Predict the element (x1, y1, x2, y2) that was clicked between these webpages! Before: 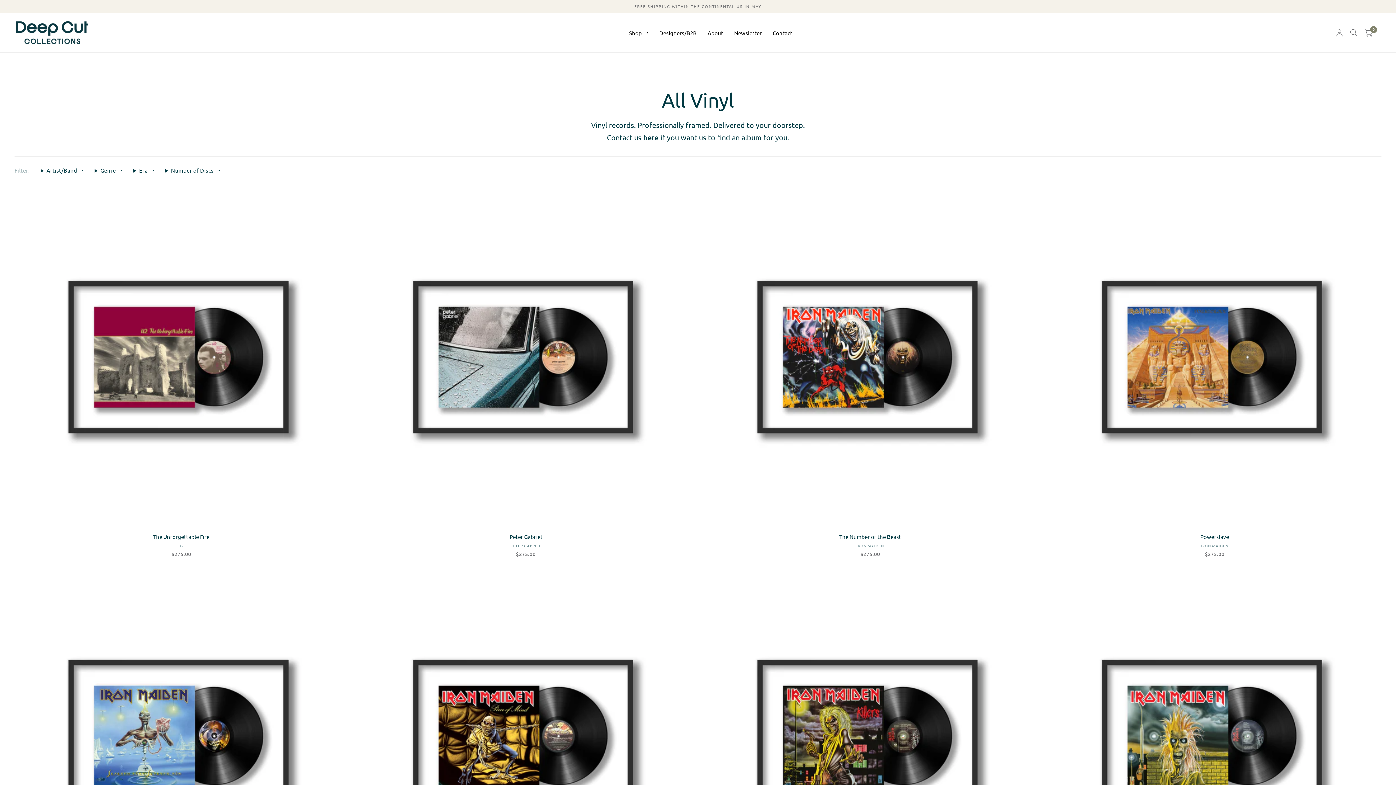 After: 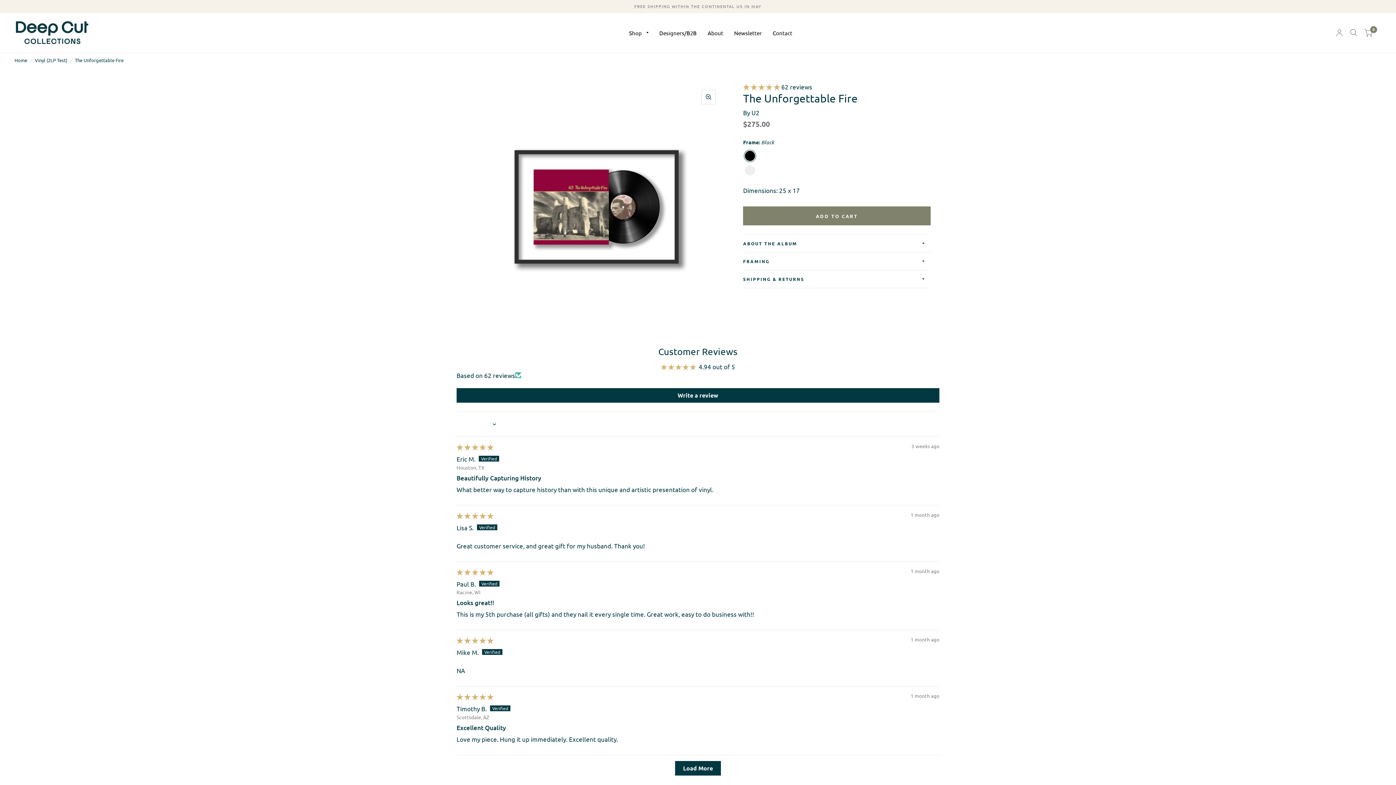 Action: bbox: (14, 190, 348, 523)